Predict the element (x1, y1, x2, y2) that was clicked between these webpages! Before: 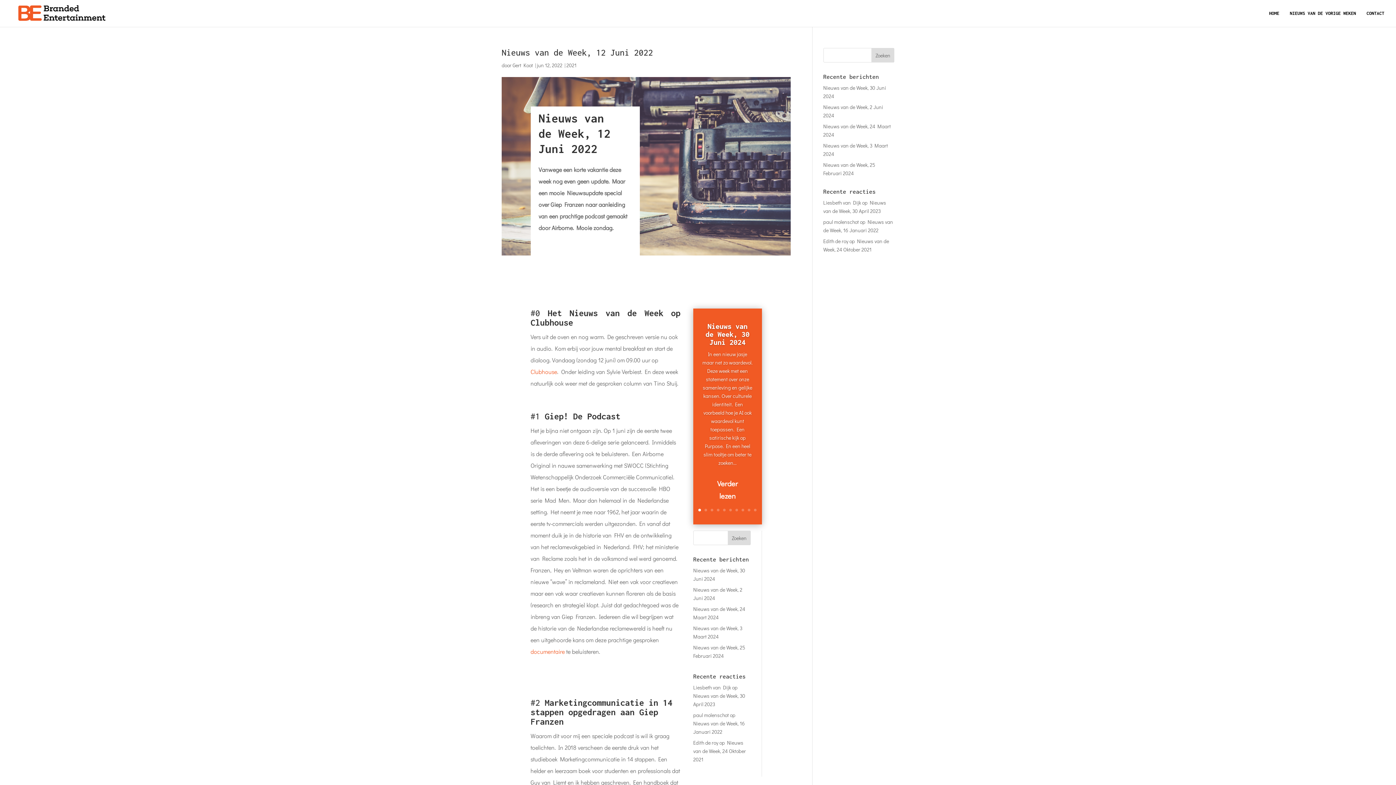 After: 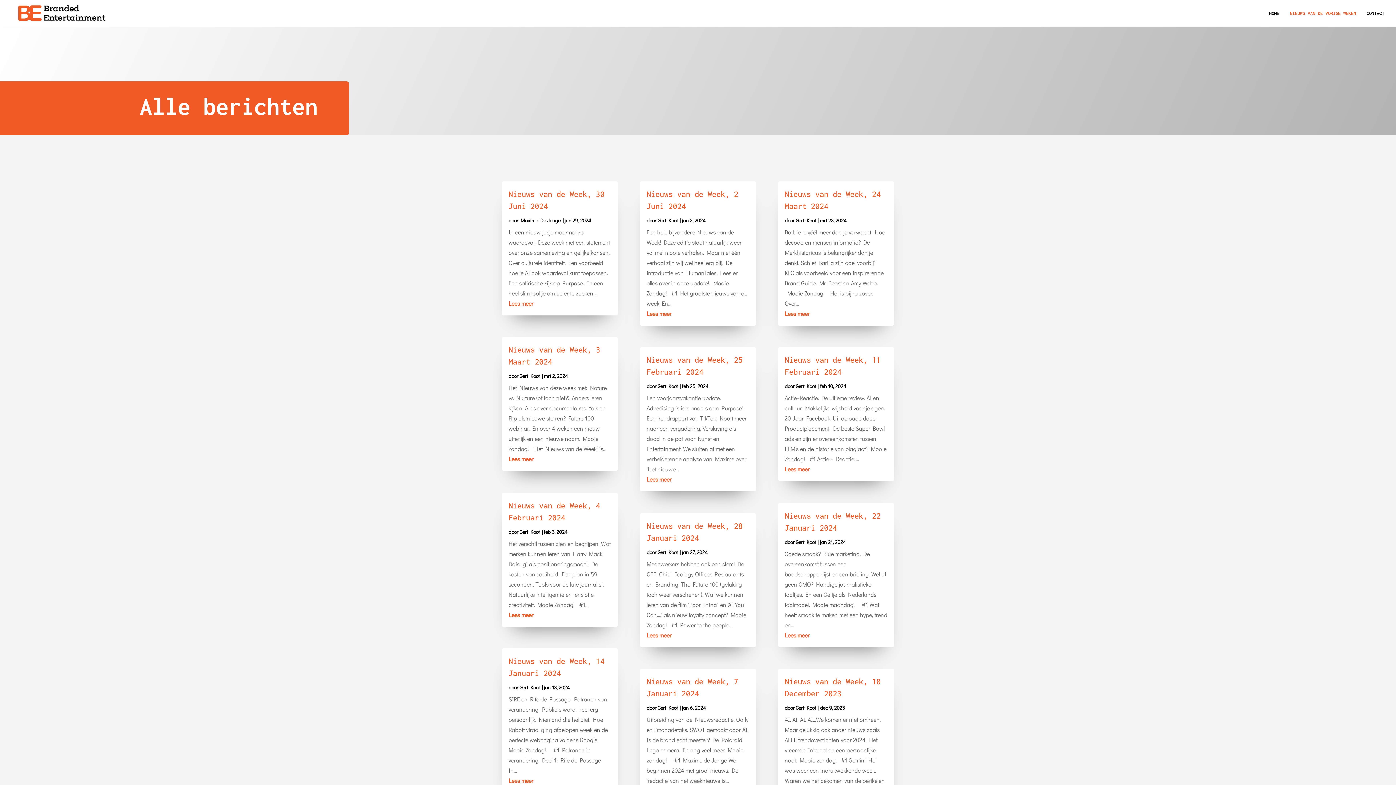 Action: bbox: (1290, 10, 1356, 26) label: NIEUWS VAN DE VORIGE WEKEN